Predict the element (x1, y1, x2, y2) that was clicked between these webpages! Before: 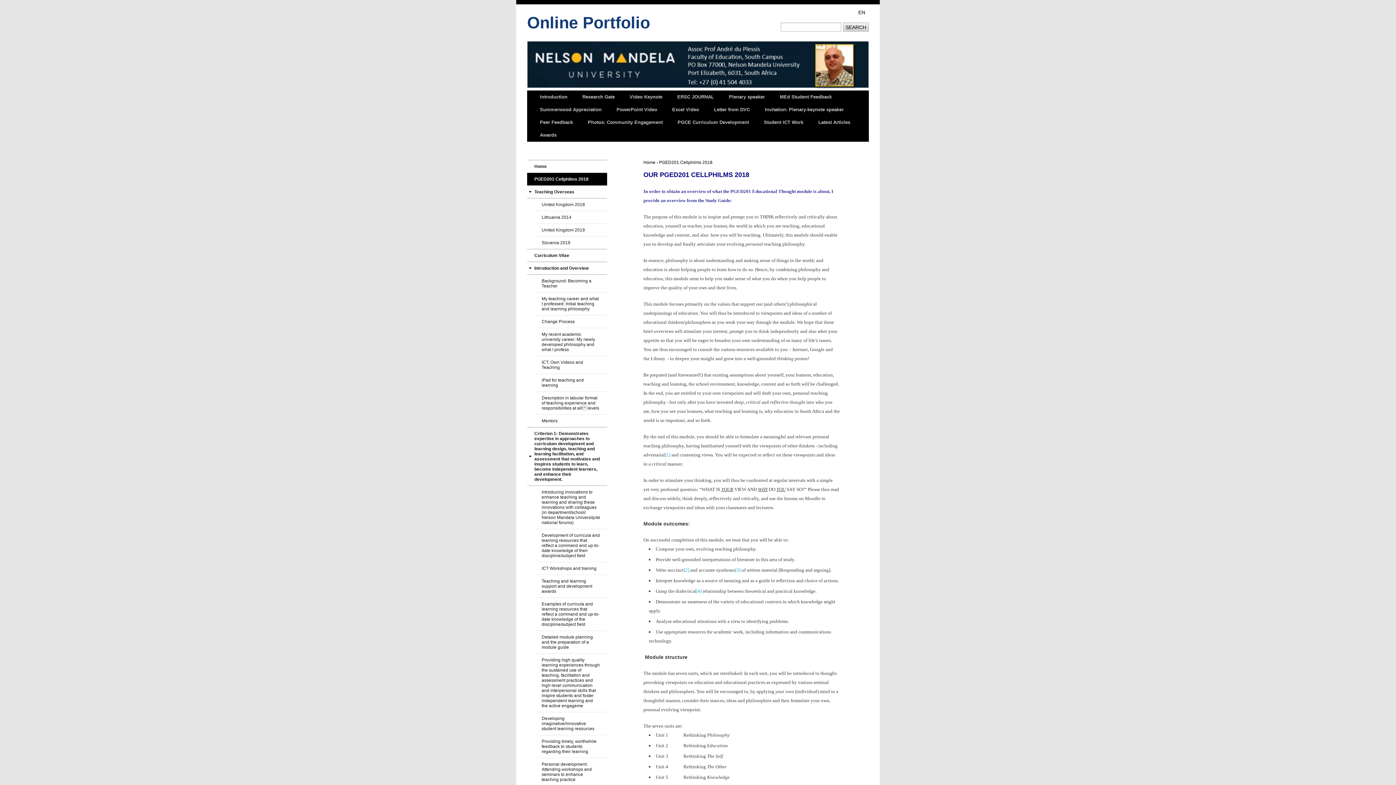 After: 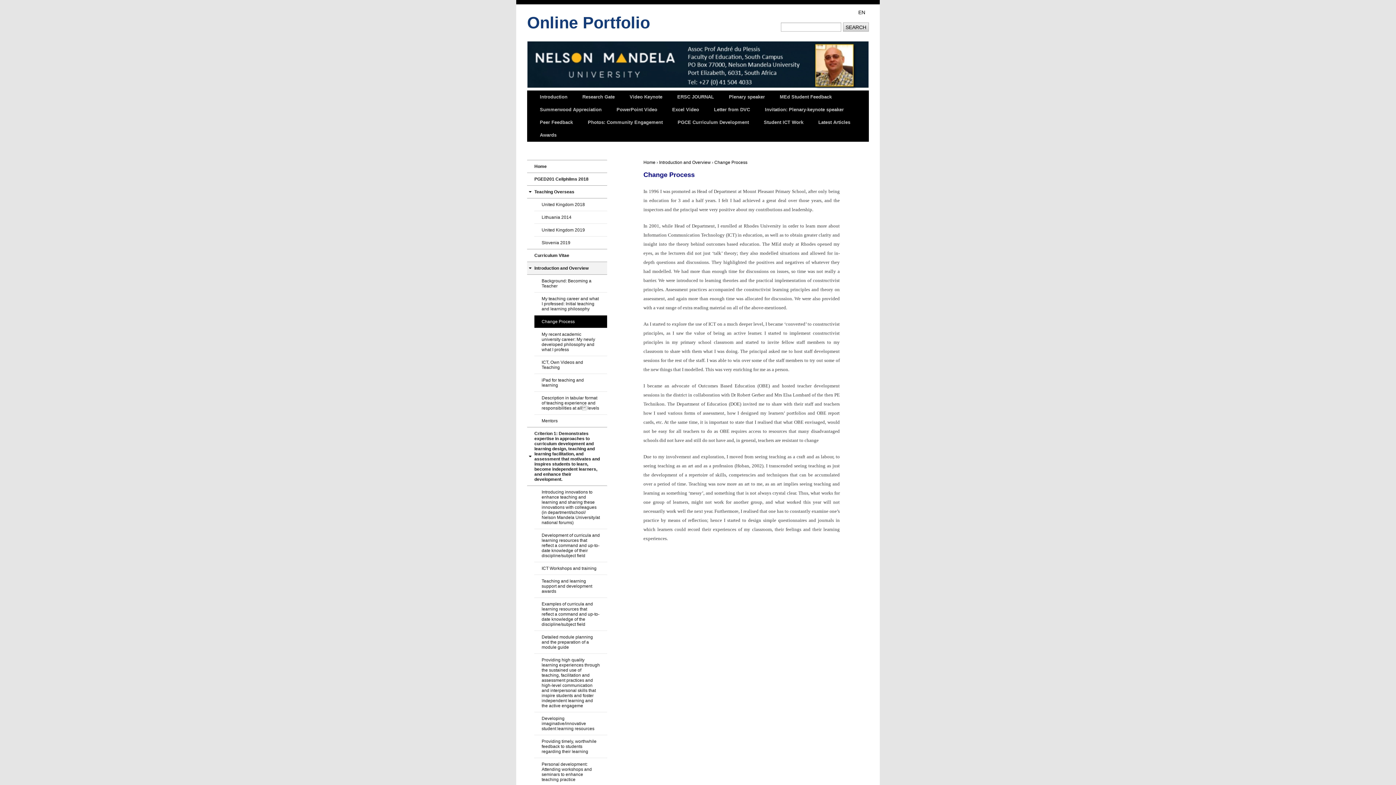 Action: label: Change Process bbox: (534, 315, 607, 328)